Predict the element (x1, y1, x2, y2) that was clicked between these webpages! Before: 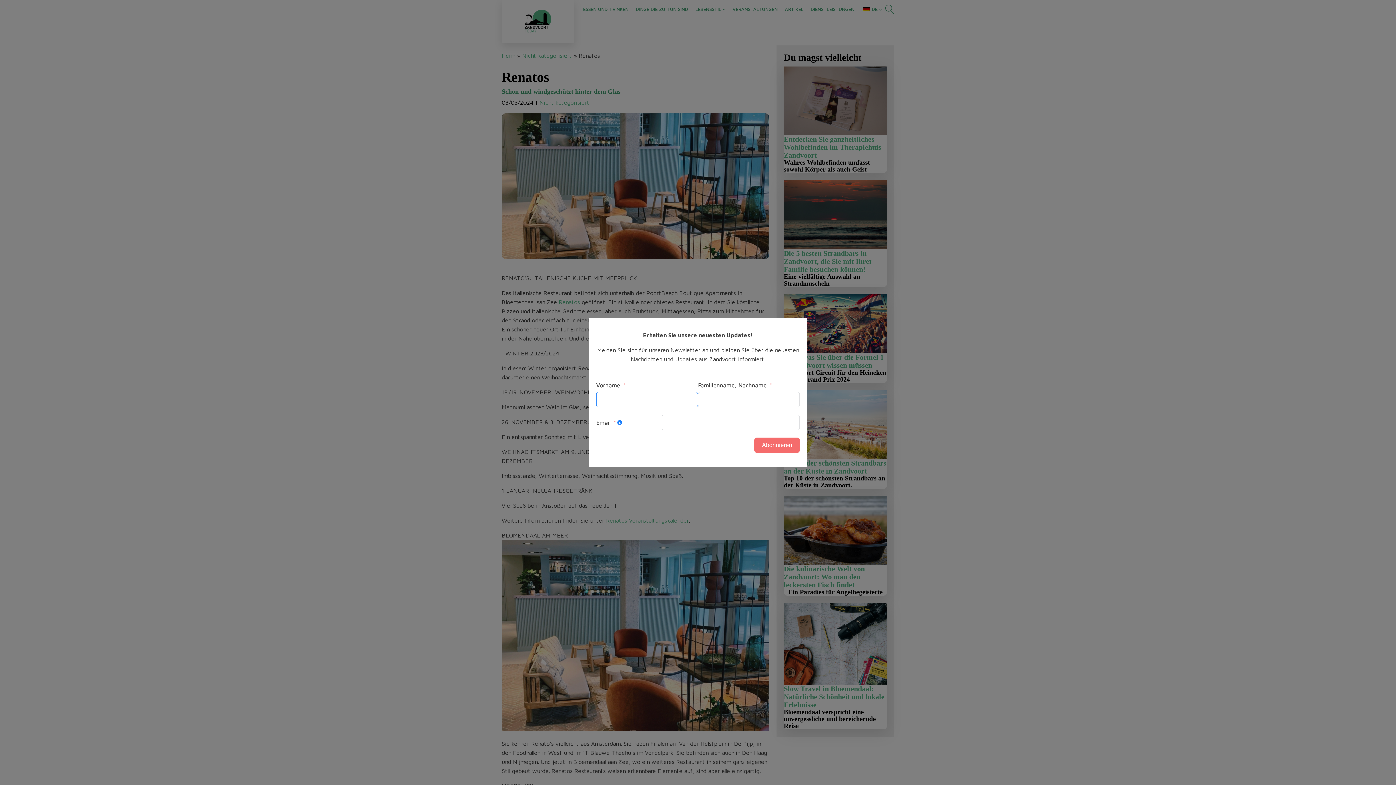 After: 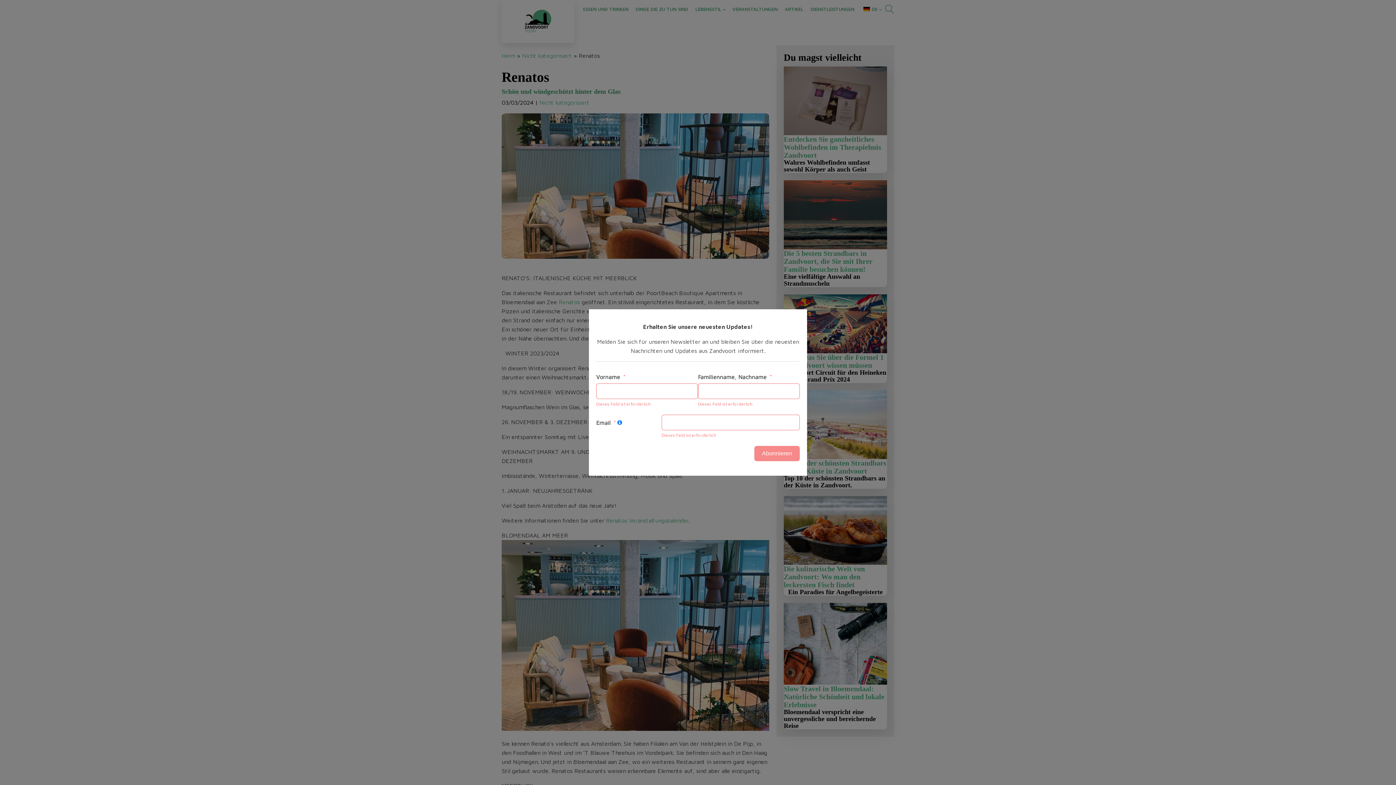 Action: label: Abonnieren bbox: (754, 437, 800, 453)